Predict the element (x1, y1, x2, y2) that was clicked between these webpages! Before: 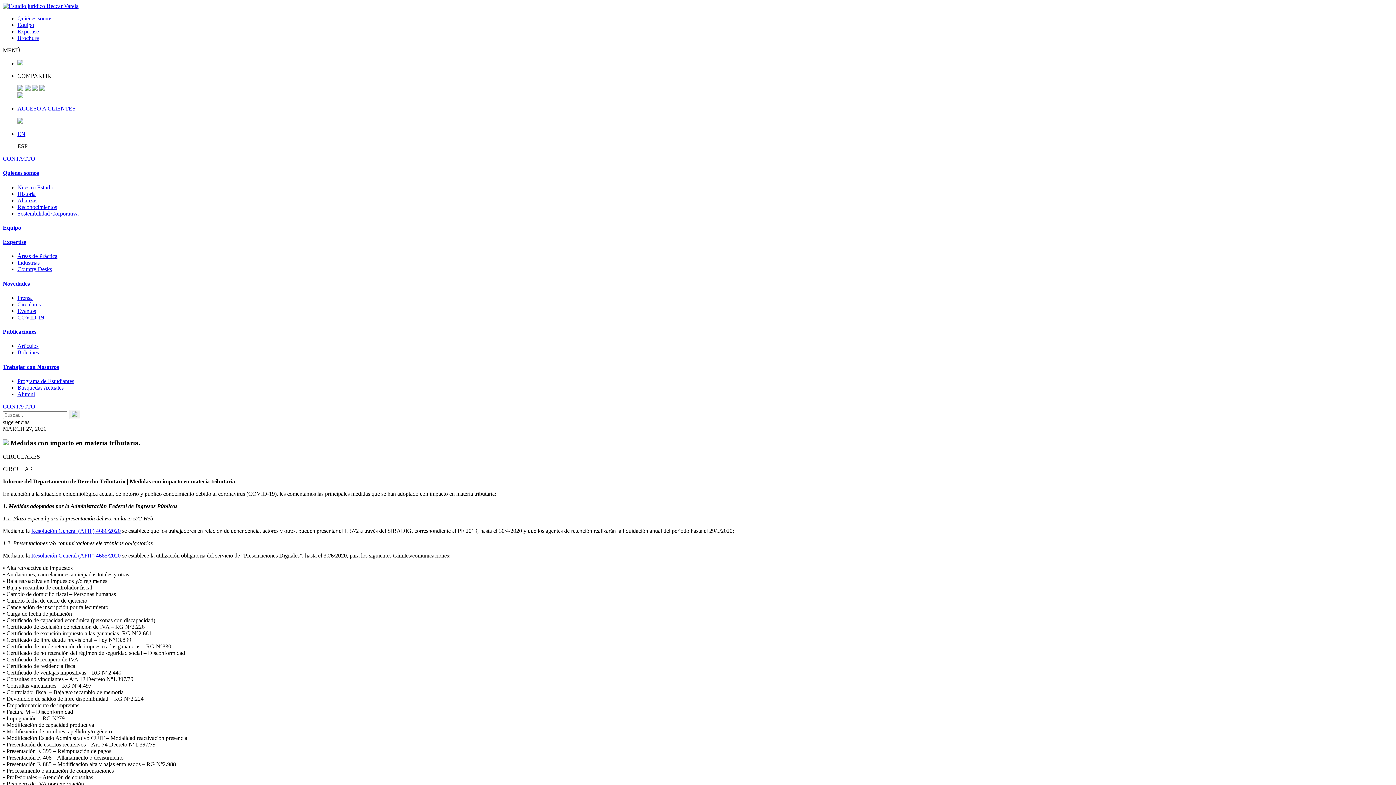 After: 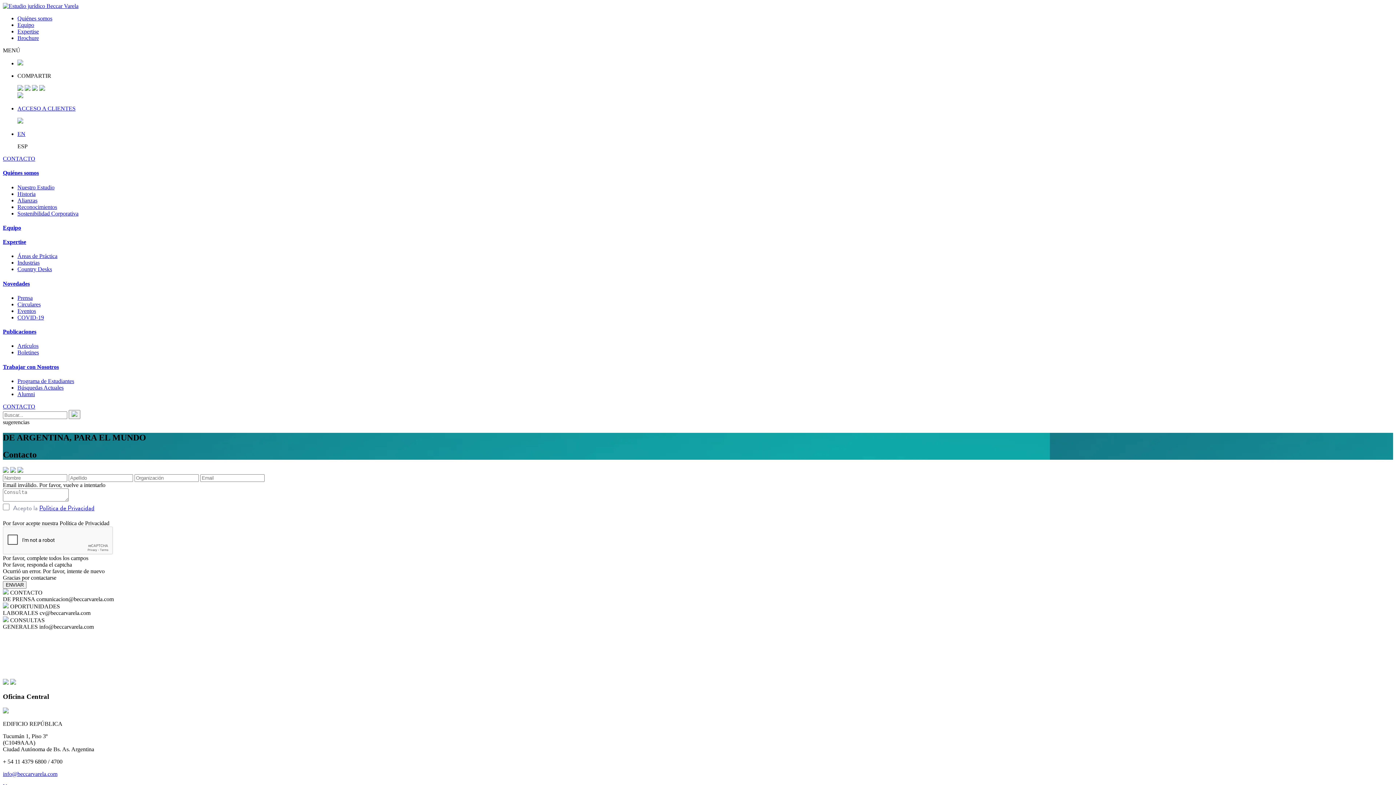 Action: label: CONTACTO bbox: (2, 155, 35, 161)